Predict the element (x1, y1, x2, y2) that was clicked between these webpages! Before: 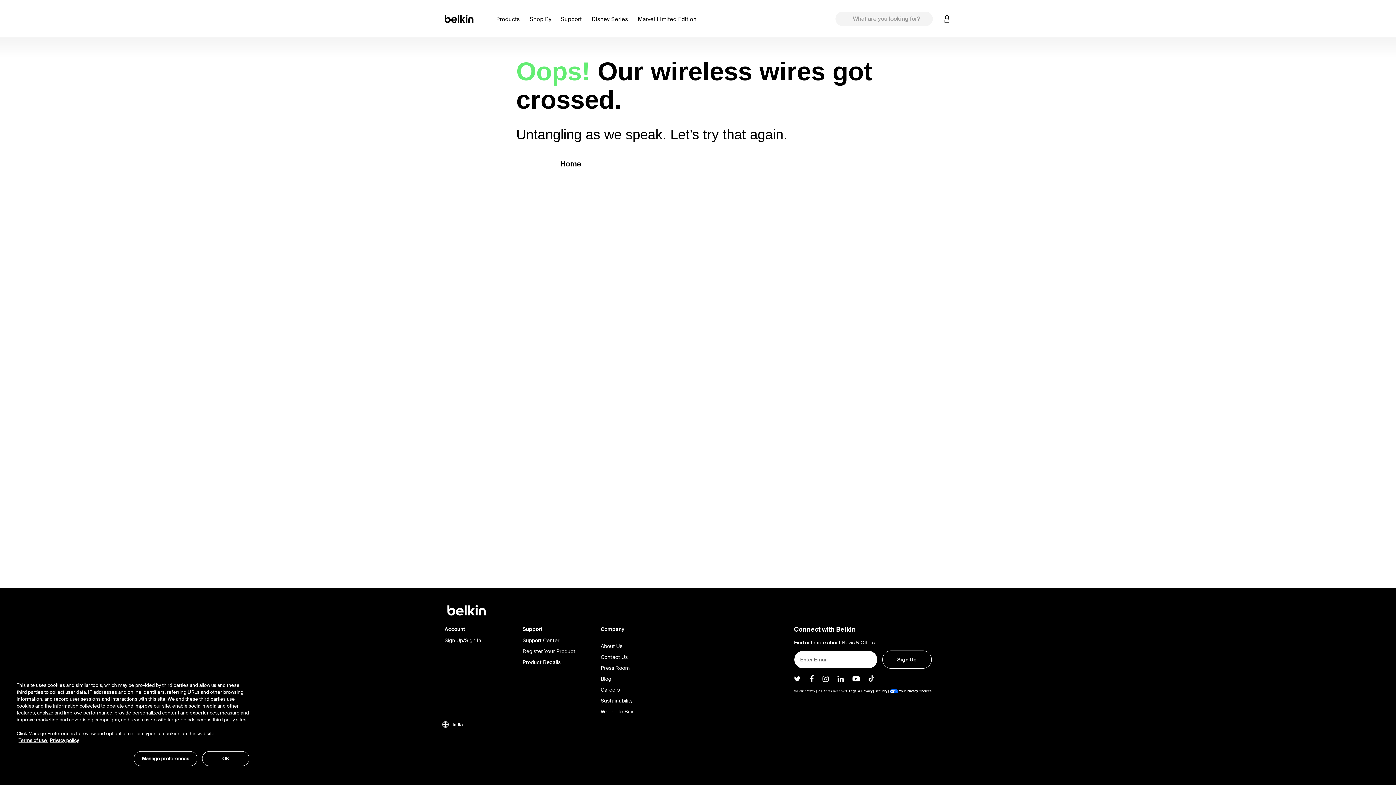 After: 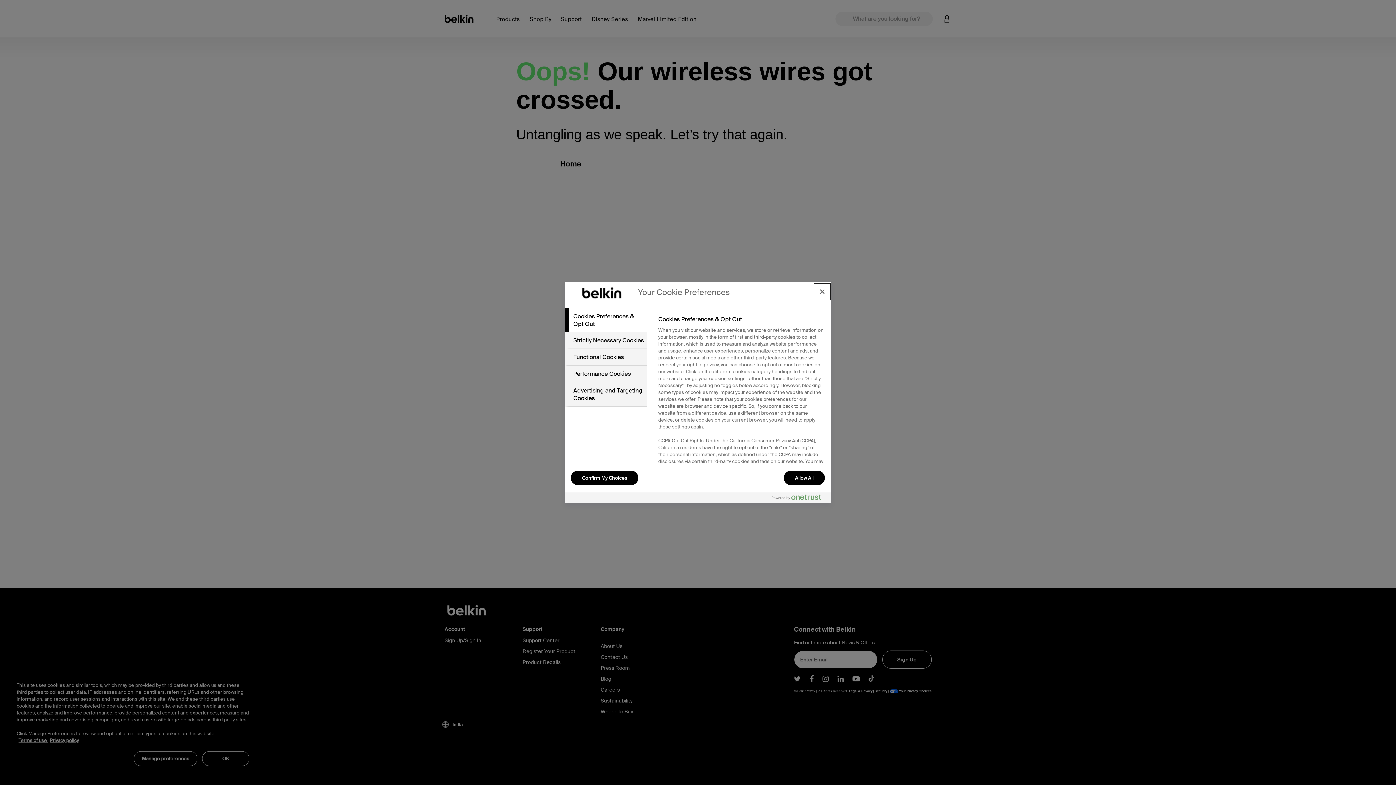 Action: bbox: (133, 751, 197, 766) label: Manage preferences